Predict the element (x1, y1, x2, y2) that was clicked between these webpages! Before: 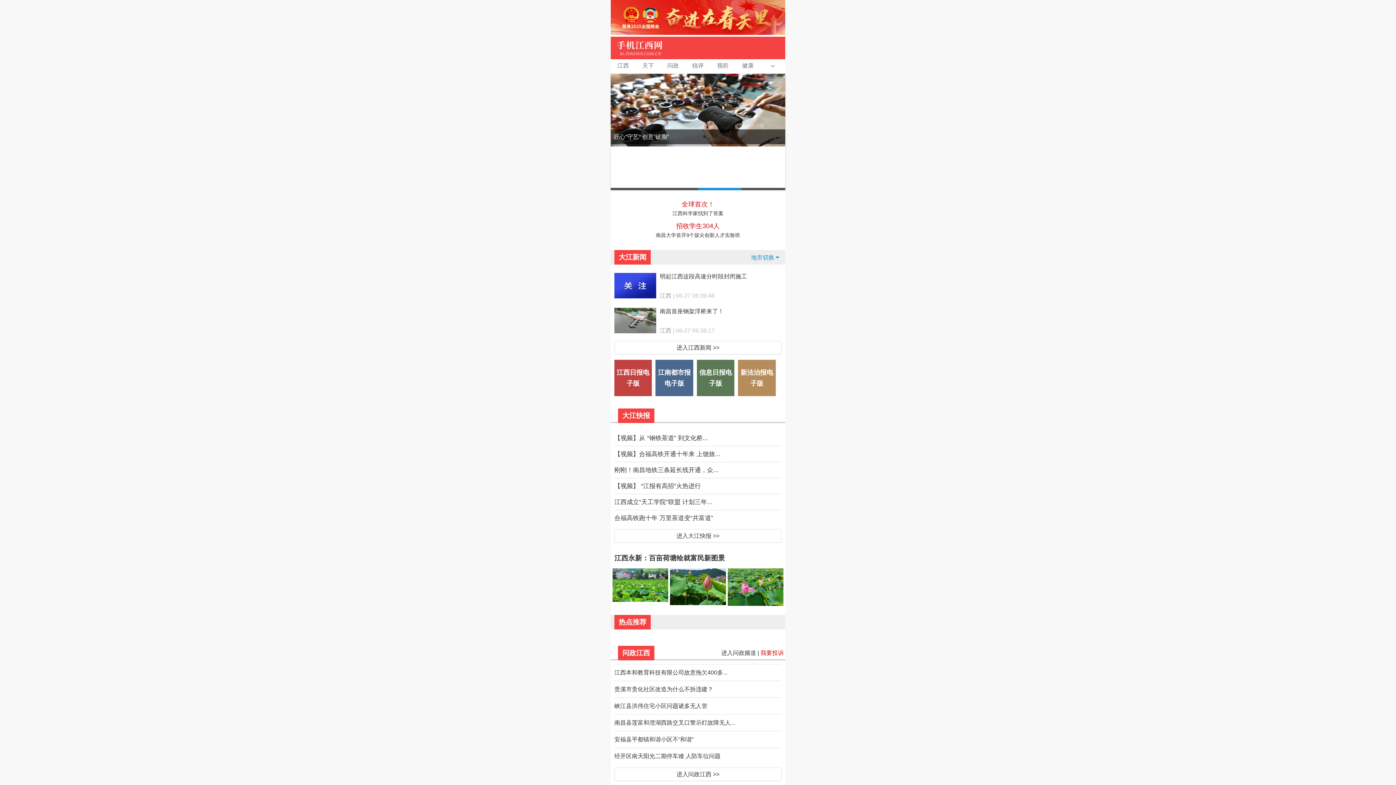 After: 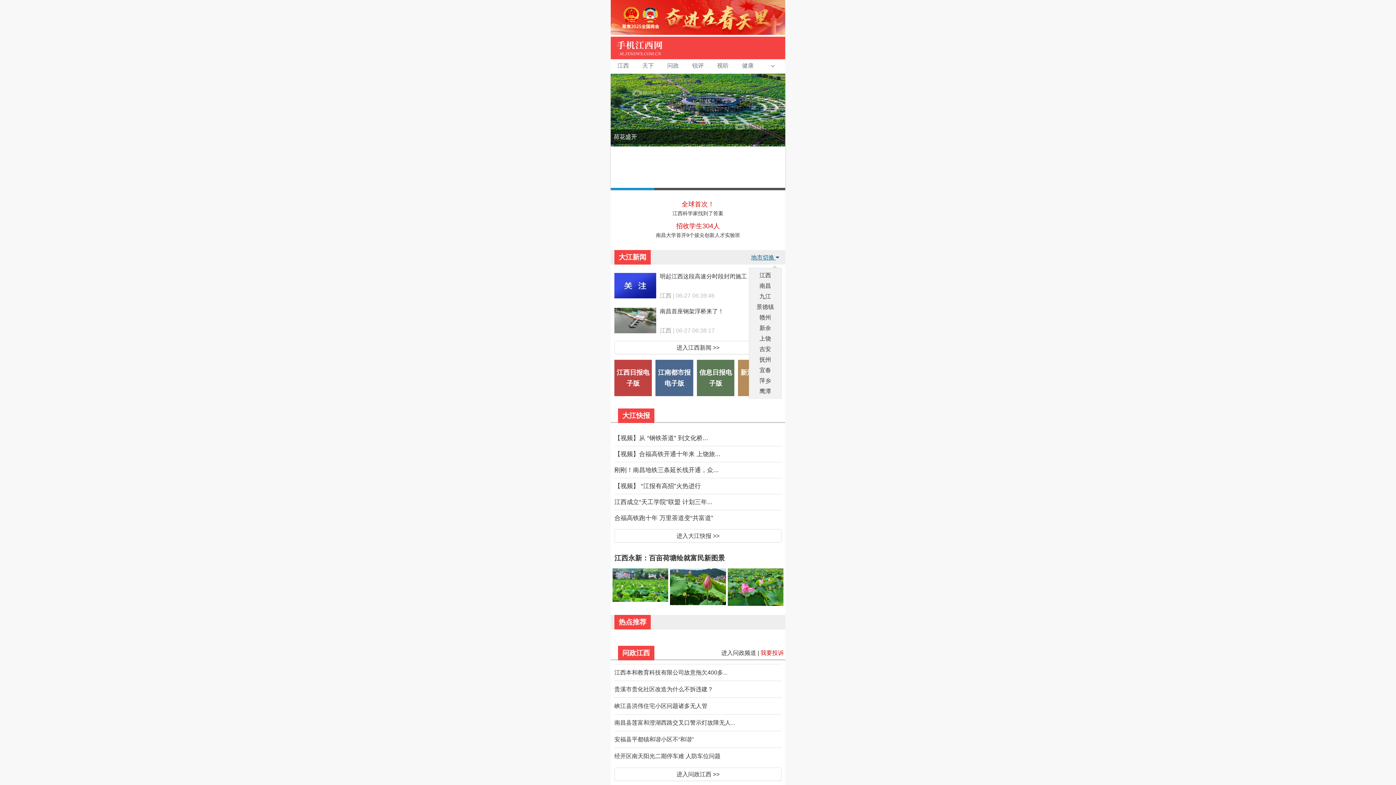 Action: bbox: (745, 250, 785, 264) label: 地市切换 